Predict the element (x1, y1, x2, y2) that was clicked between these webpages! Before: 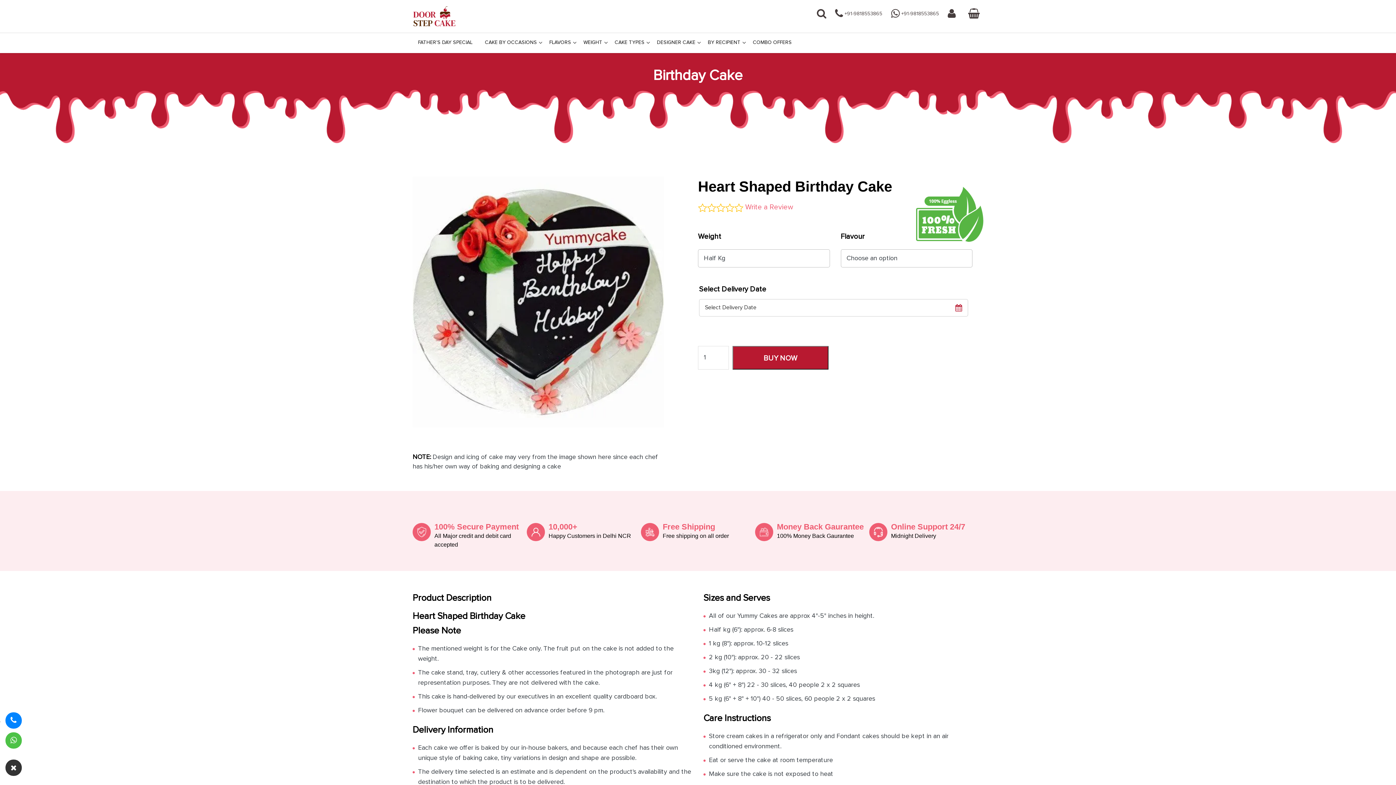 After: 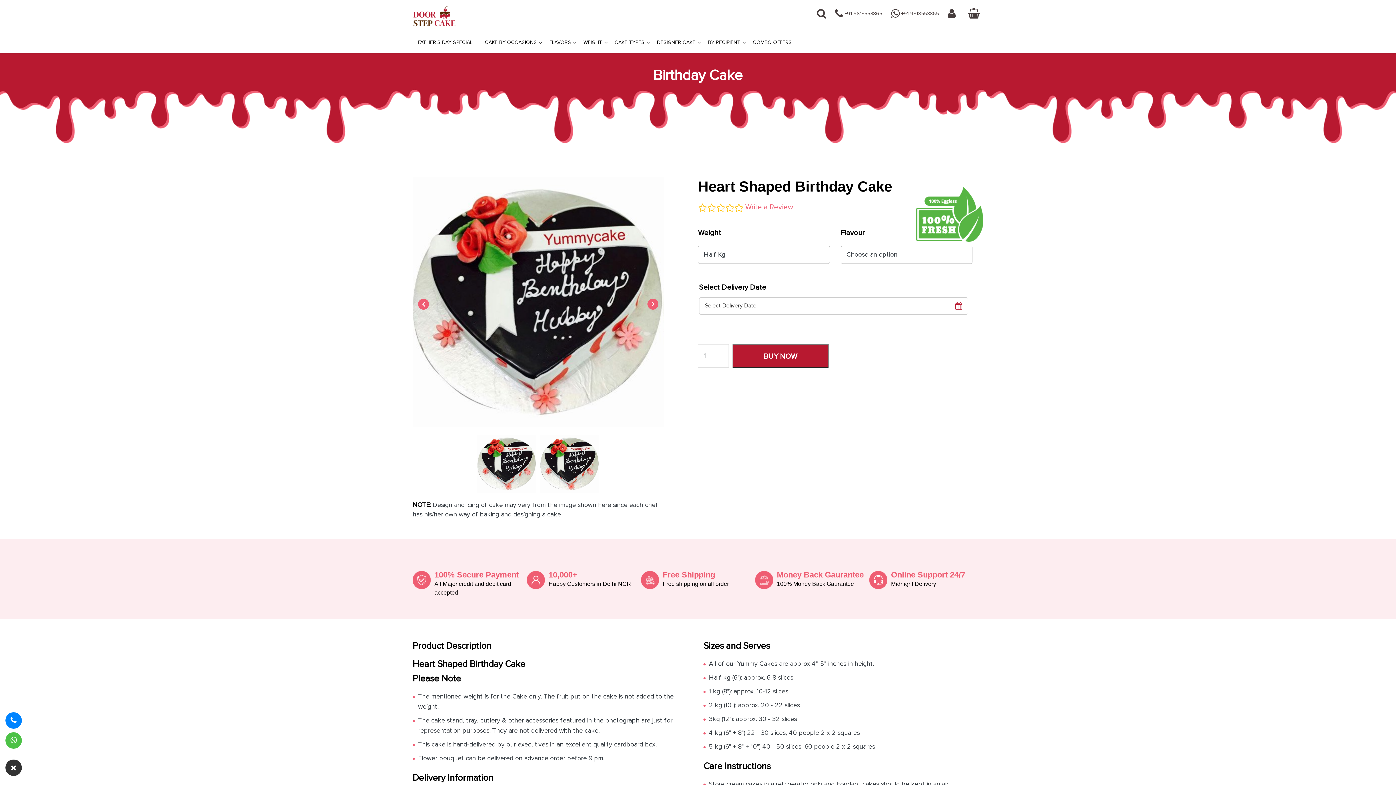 Action: bbox: (831, 8, 886, 22) label:  +91-9818553865